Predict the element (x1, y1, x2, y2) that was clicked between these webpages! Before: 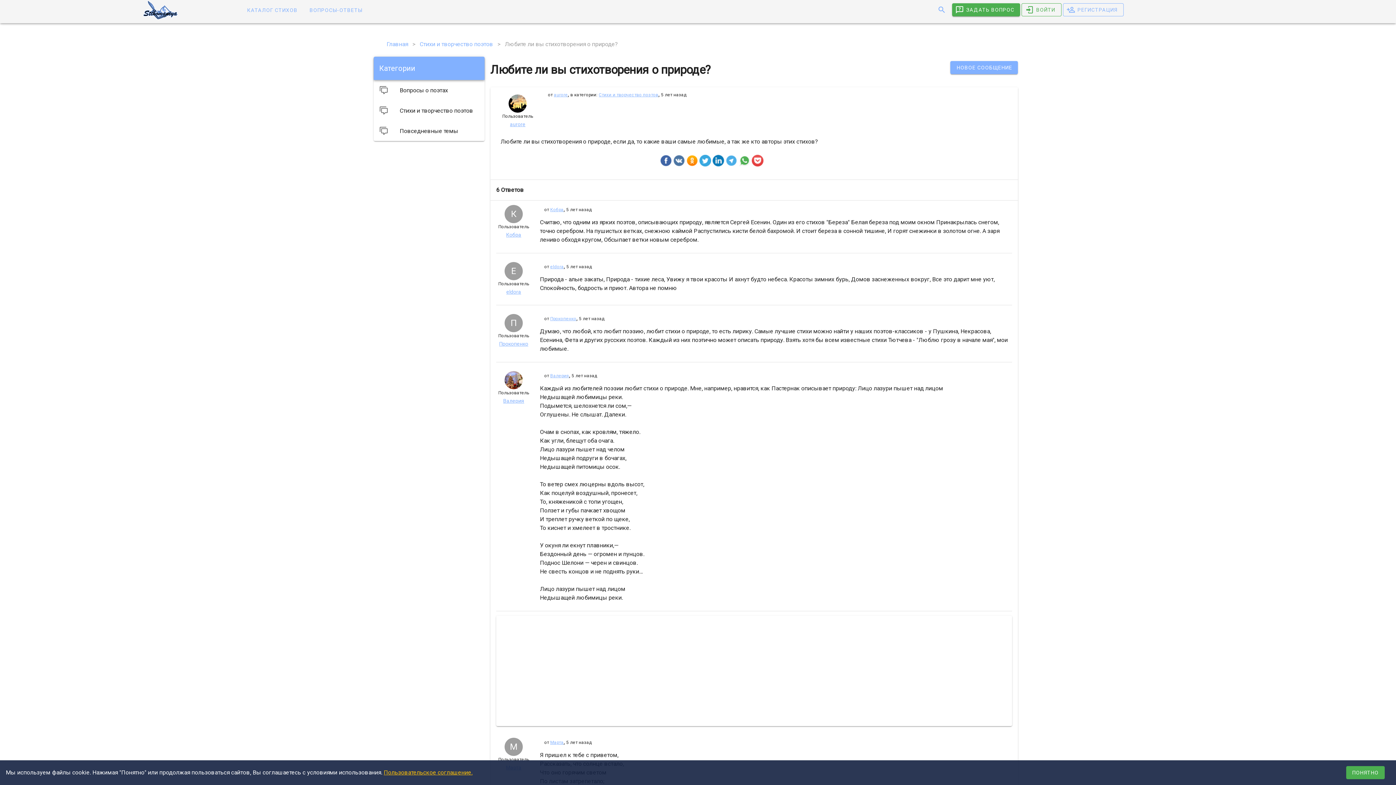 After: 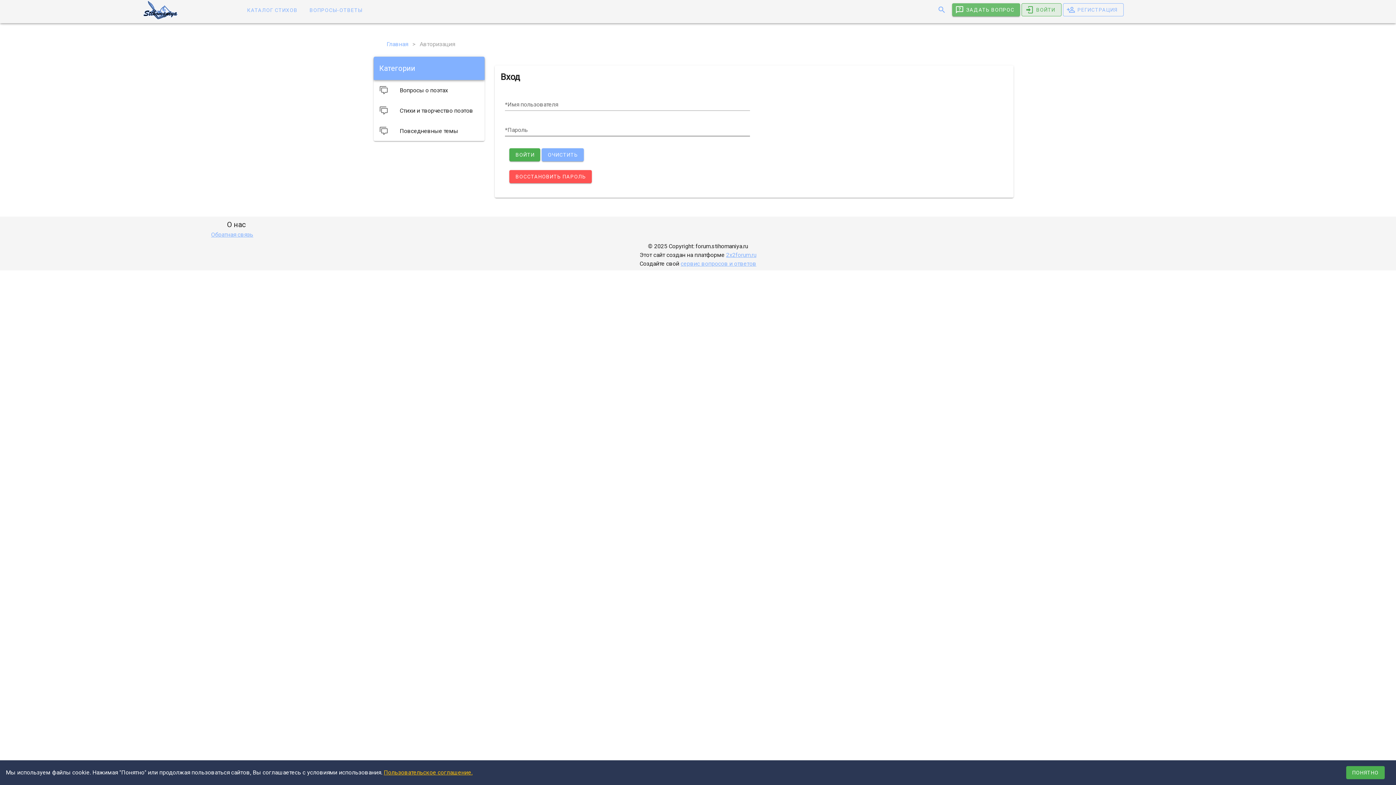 Action: label: aurore bbox: (510, 120, 525, 128)